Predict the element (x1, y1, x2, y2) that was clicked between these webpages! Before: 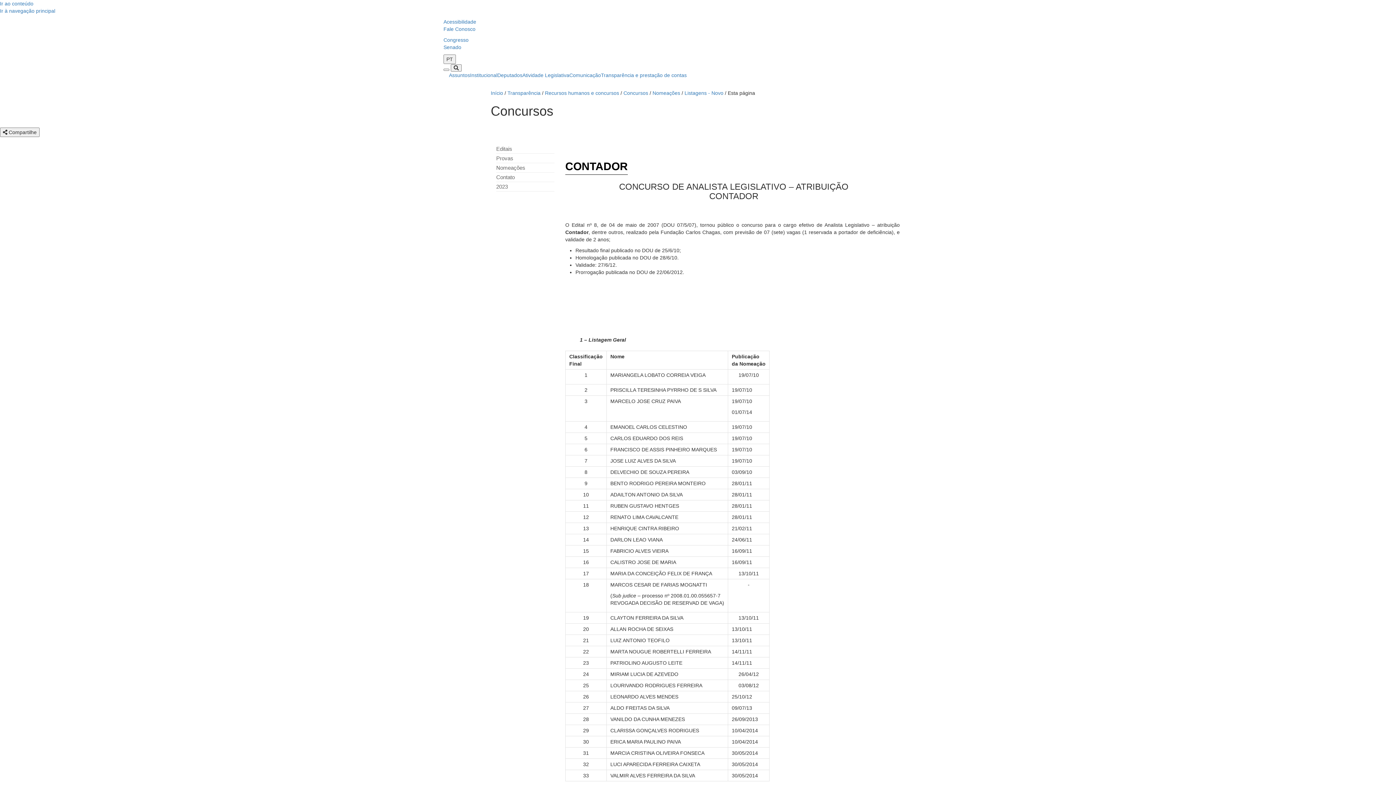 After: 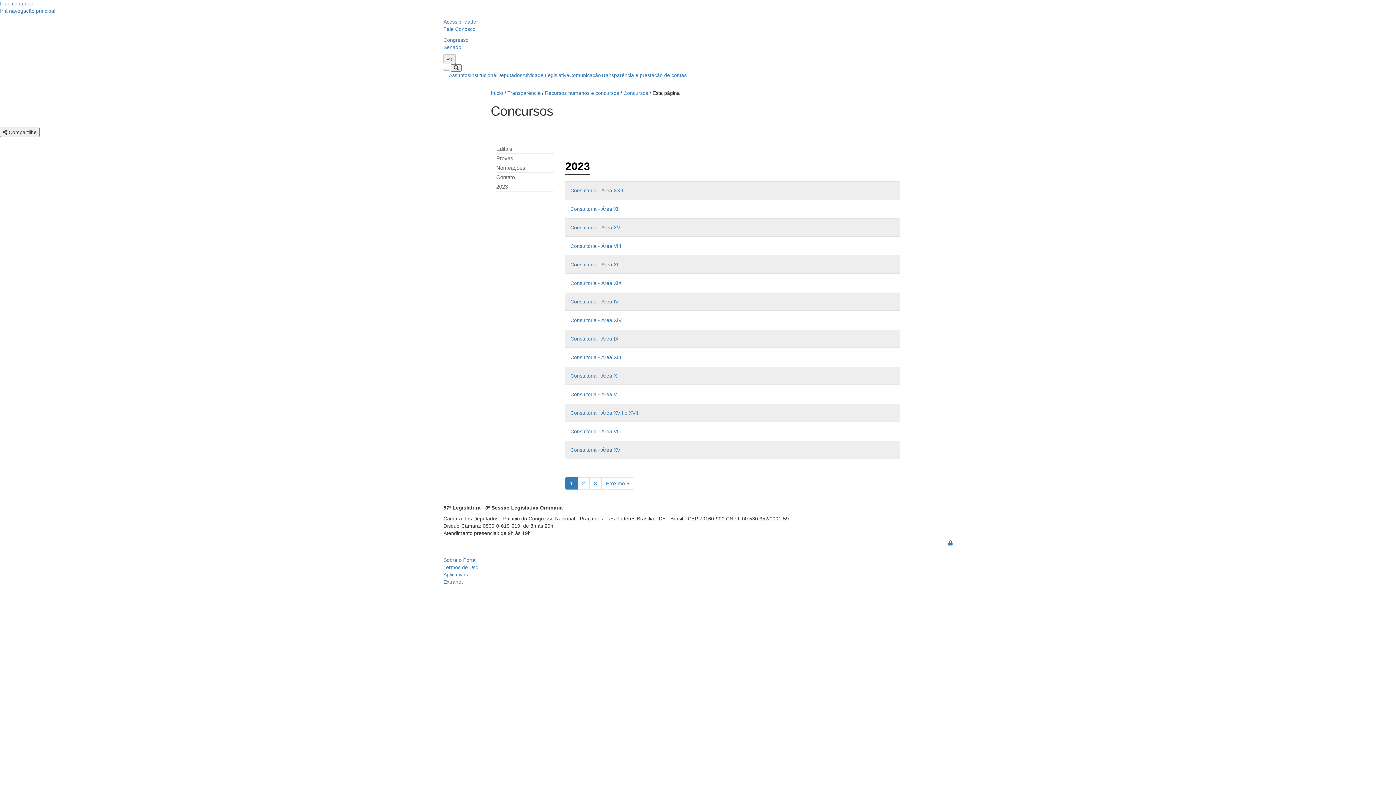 Action: bbox: (496, 182, 554, 191) label: 2023